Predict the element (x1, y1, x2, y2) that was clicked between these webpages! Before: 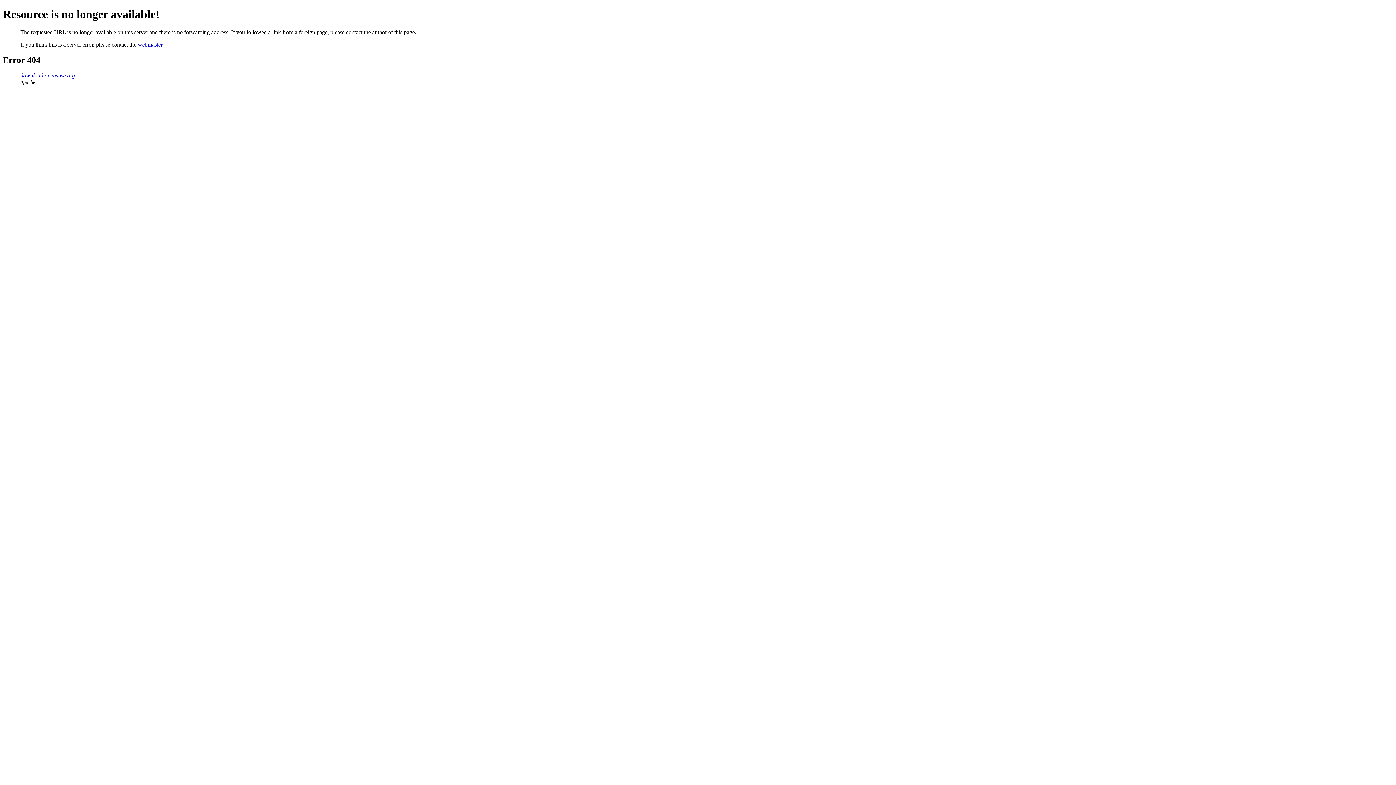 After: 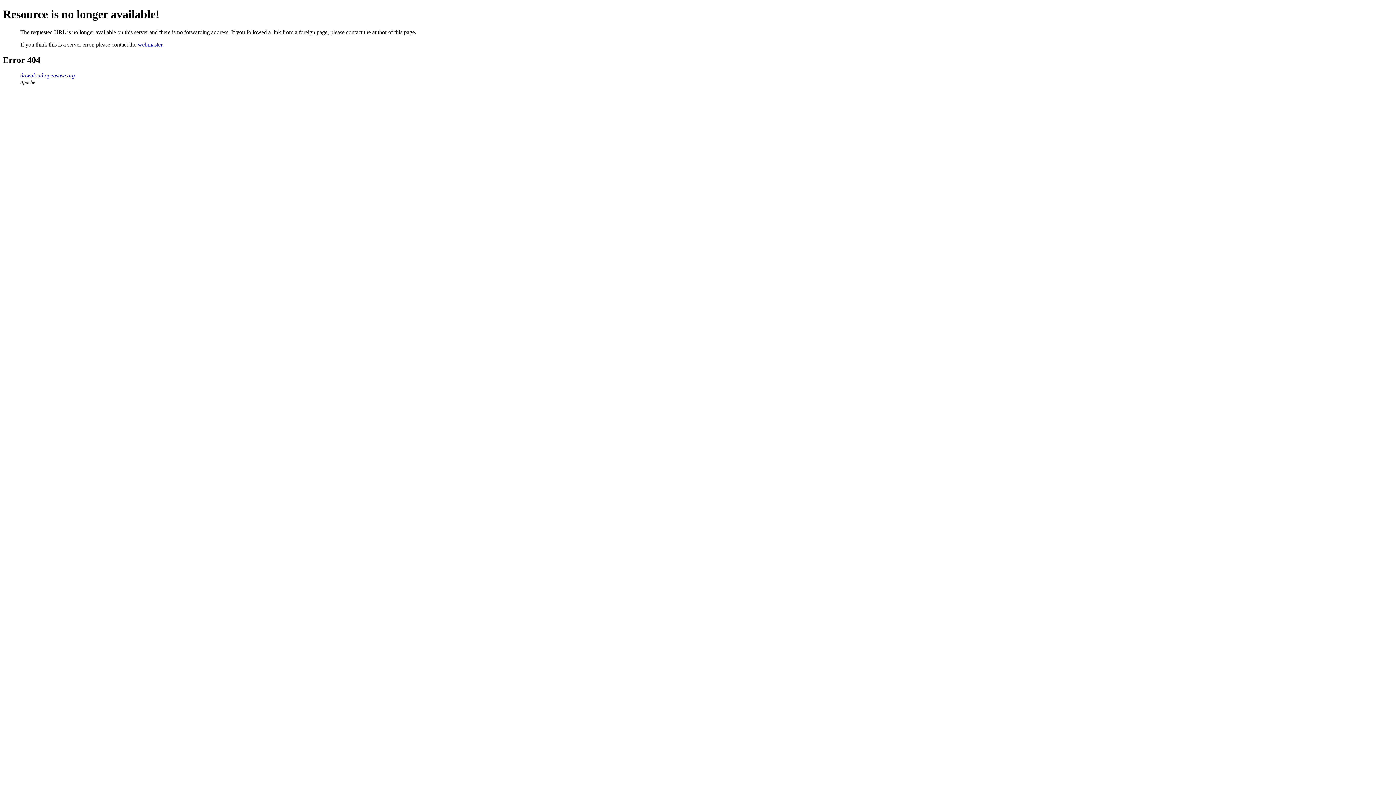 Action: bbox: (137, 41, 162, 47) label: webmaster